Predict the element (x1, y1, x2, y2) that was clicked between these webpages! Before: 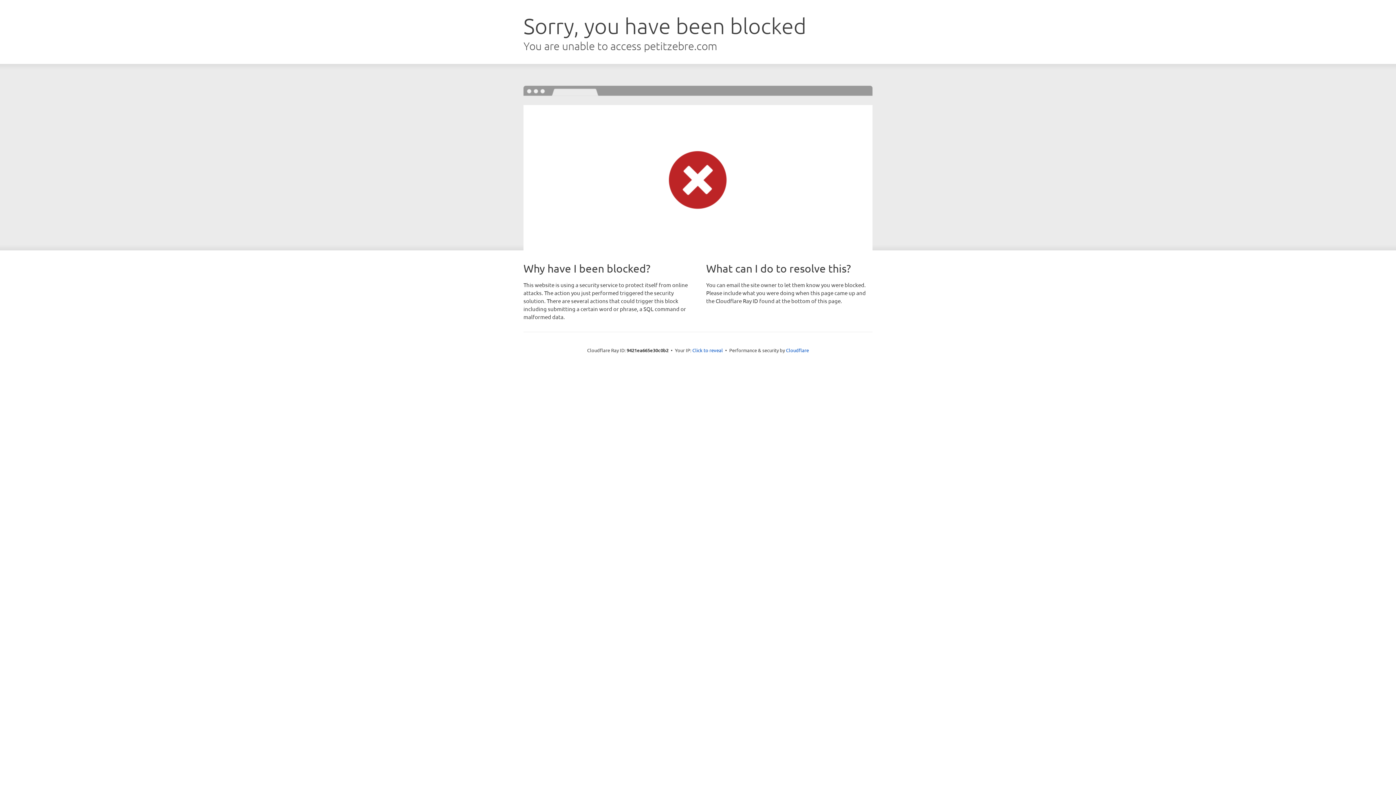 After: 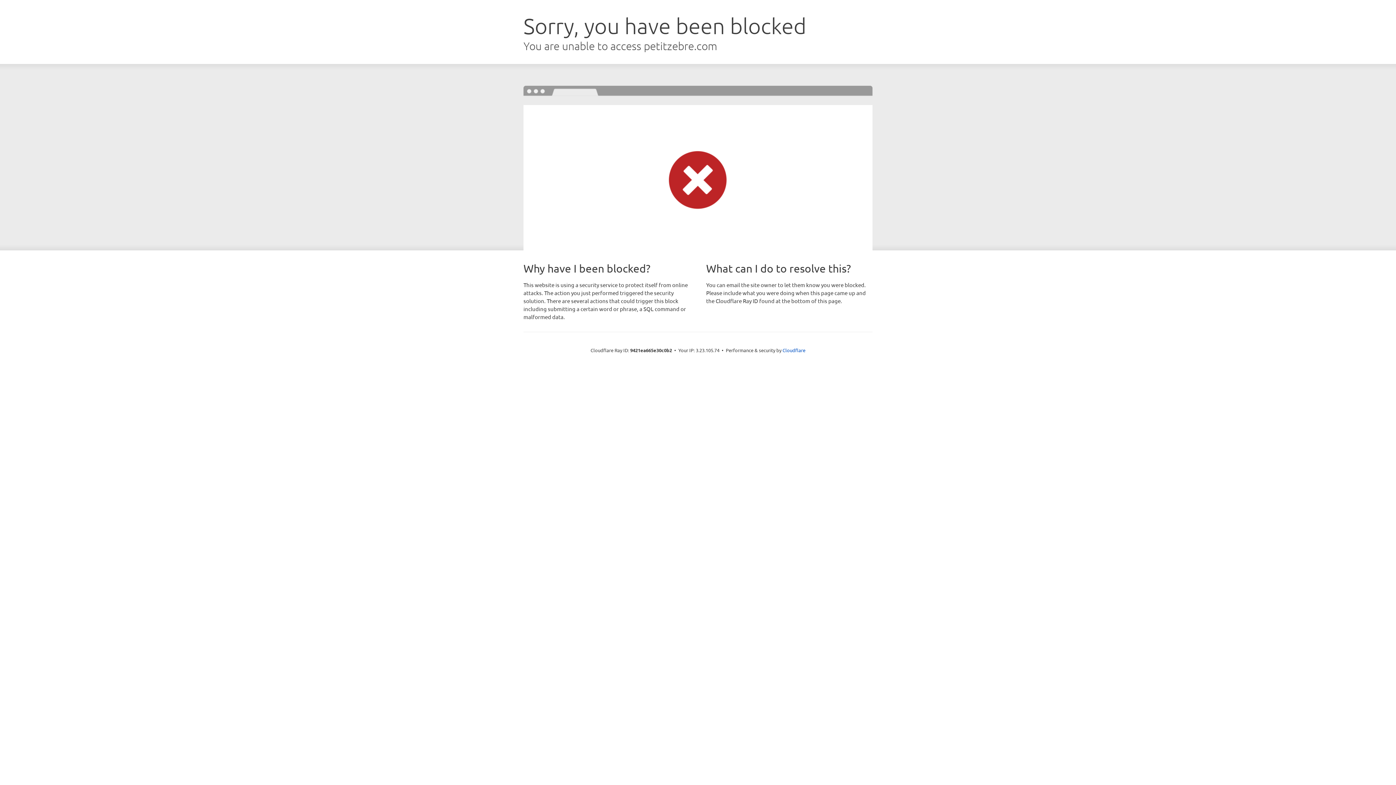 Action: label: Click to reveal bbox: (692, 346, 723, 353)